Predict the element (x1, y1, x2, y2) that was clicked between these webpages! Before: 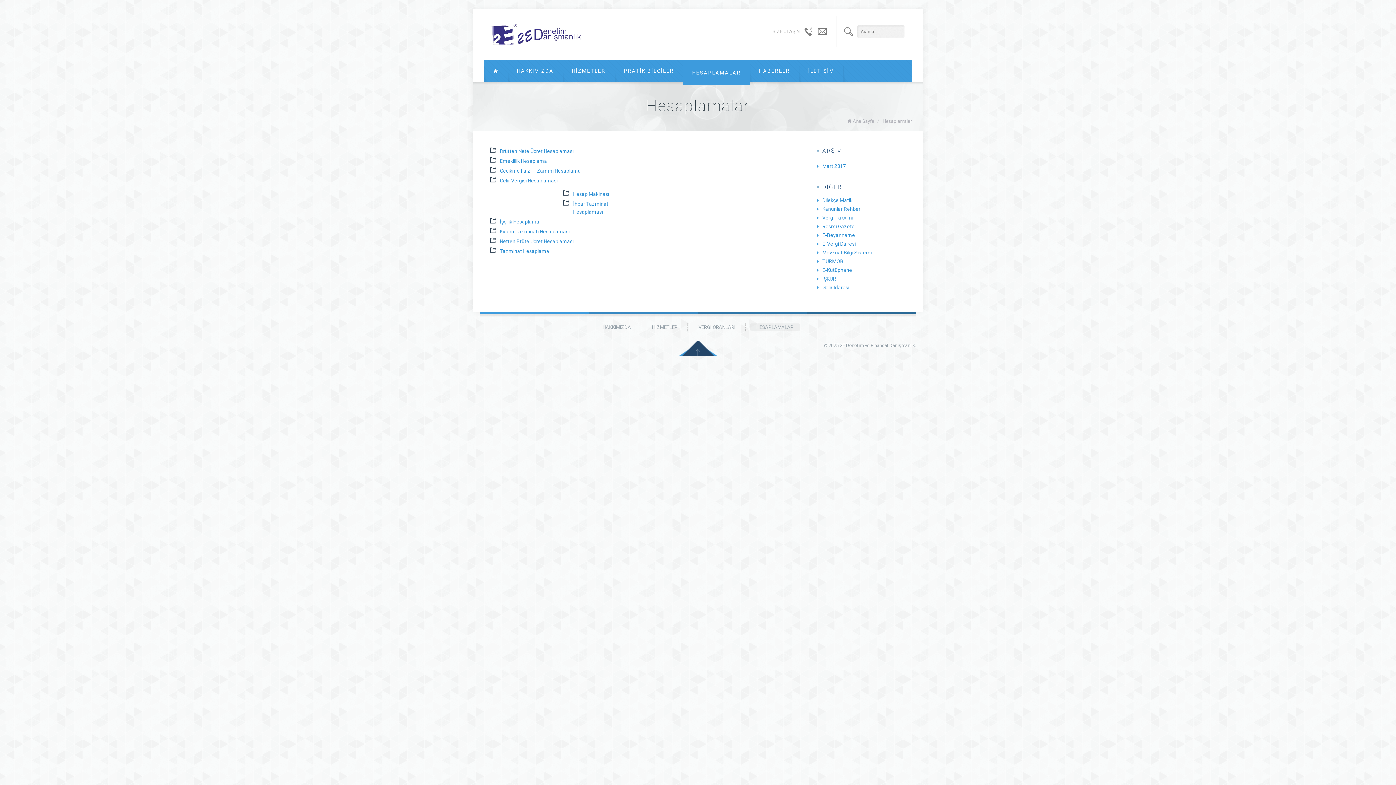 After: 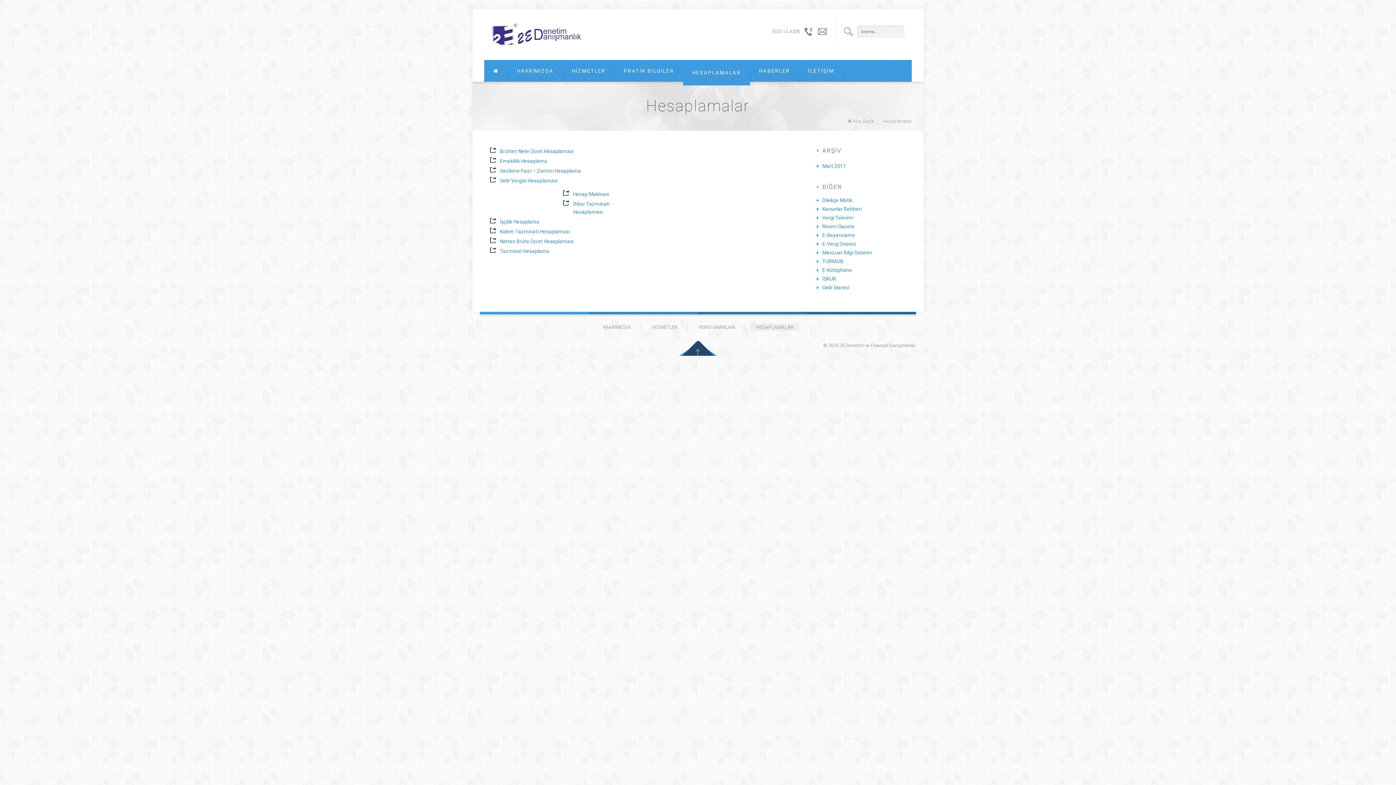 Action: label: Hesaplamalar bbox: (882, 118, 912, 124)